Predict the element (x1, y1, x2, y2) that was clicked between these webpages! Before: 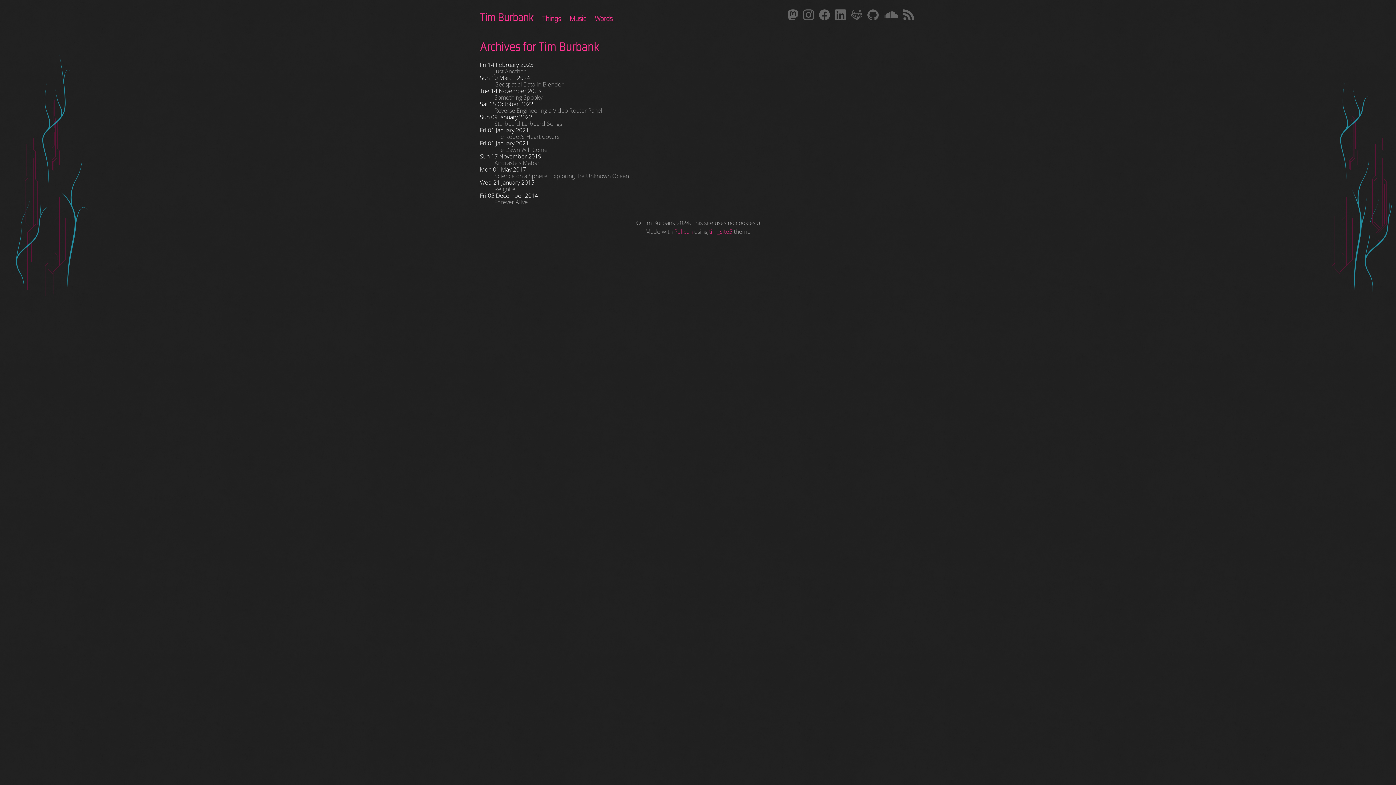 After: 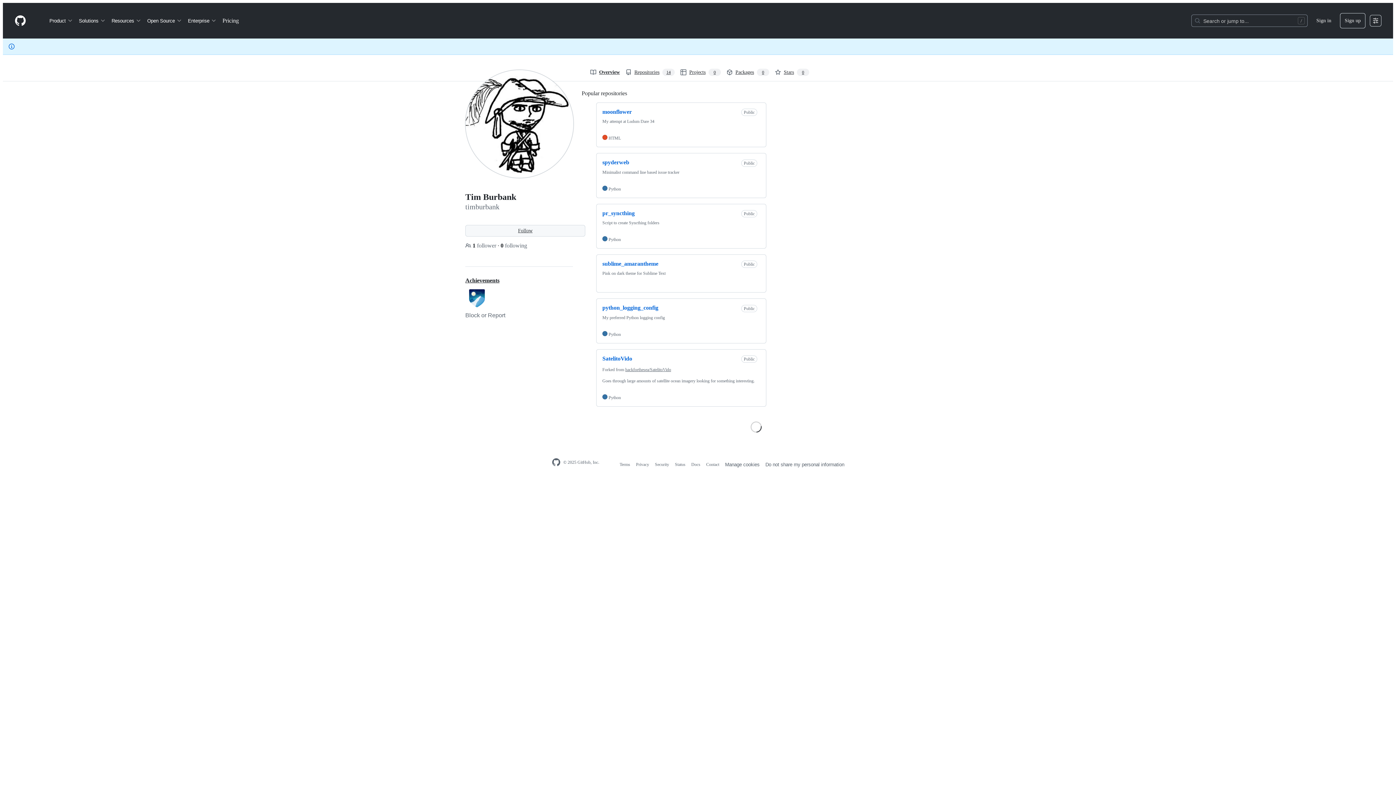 Action: bbox: (867, 14, 880, 22) label:  